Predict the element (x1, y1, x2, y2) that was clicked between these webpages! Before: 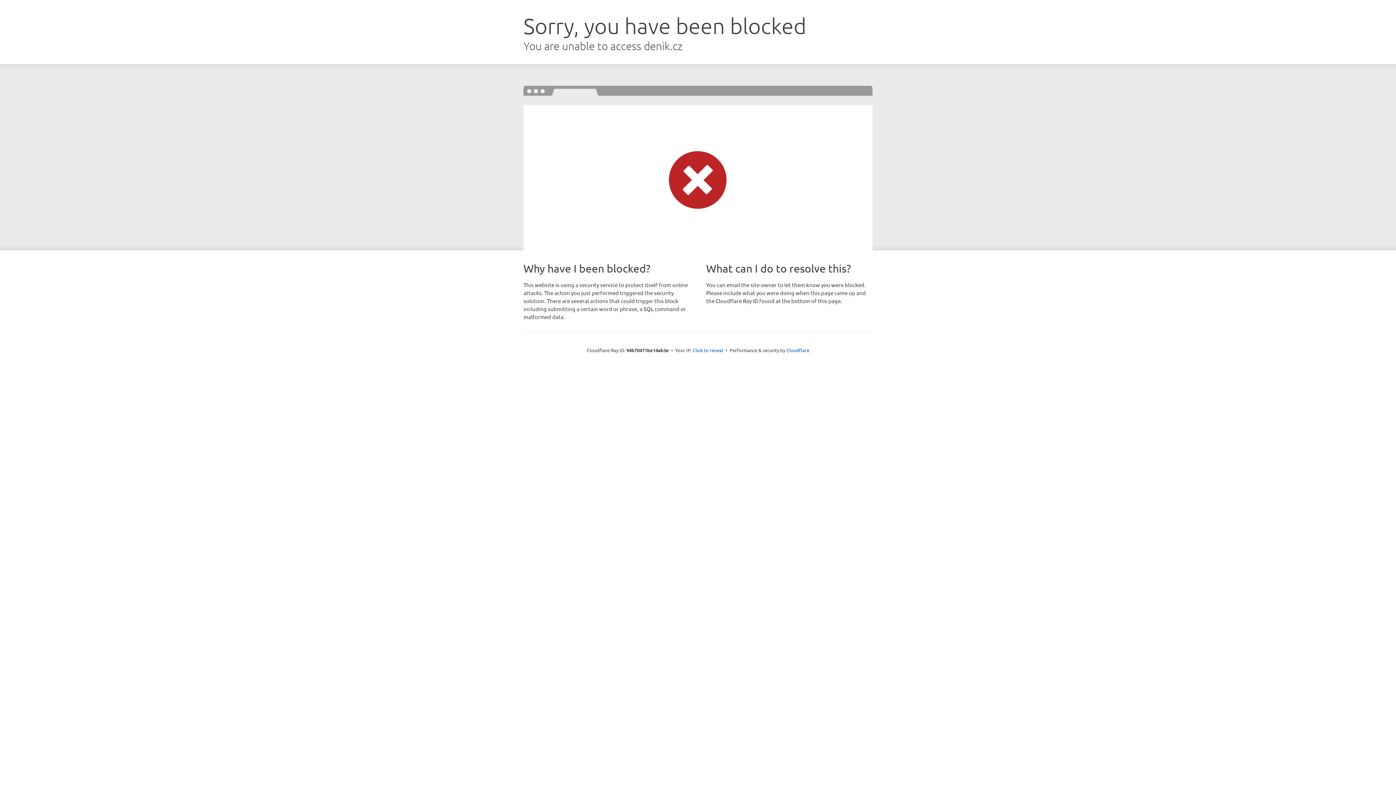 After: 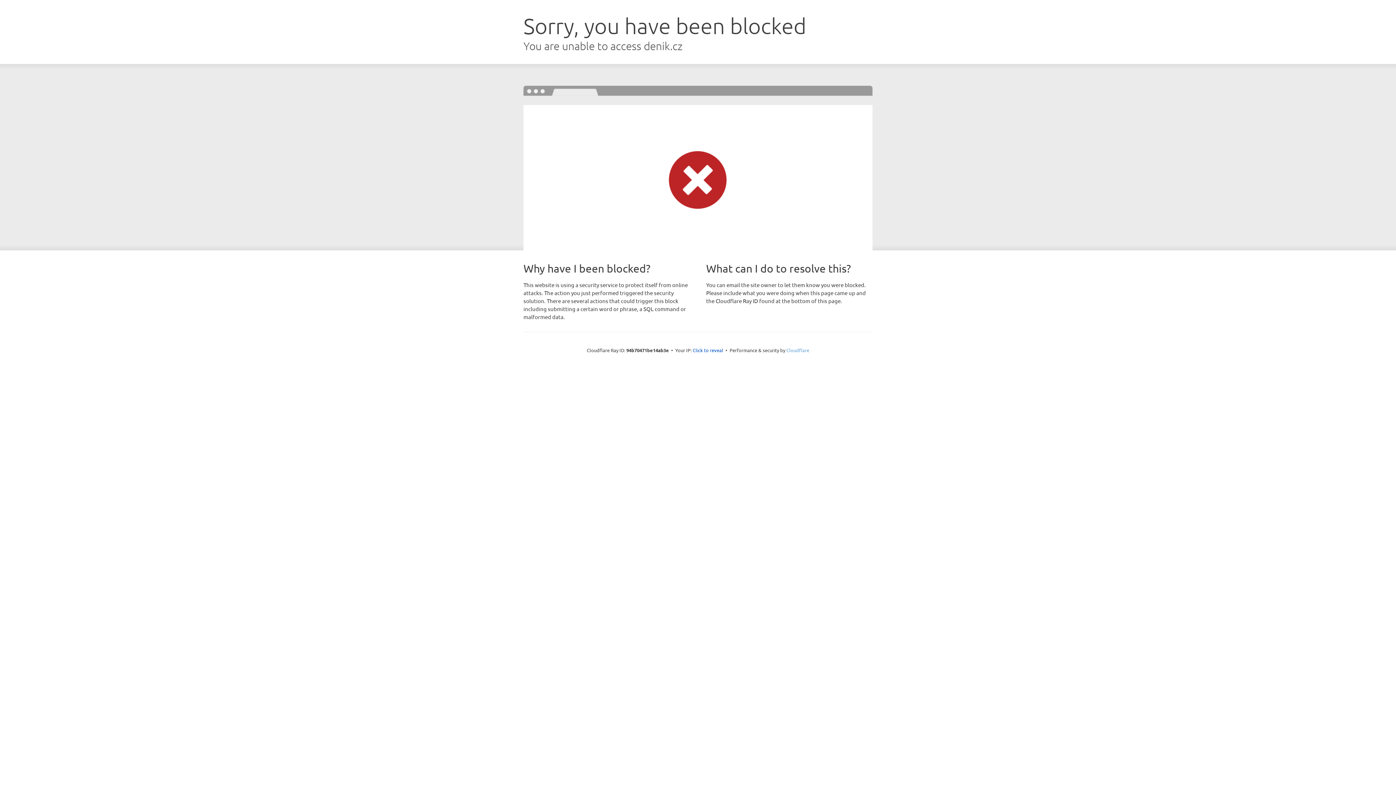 Action: label: Cloudflare bbox: (786, 347, 809, 353)